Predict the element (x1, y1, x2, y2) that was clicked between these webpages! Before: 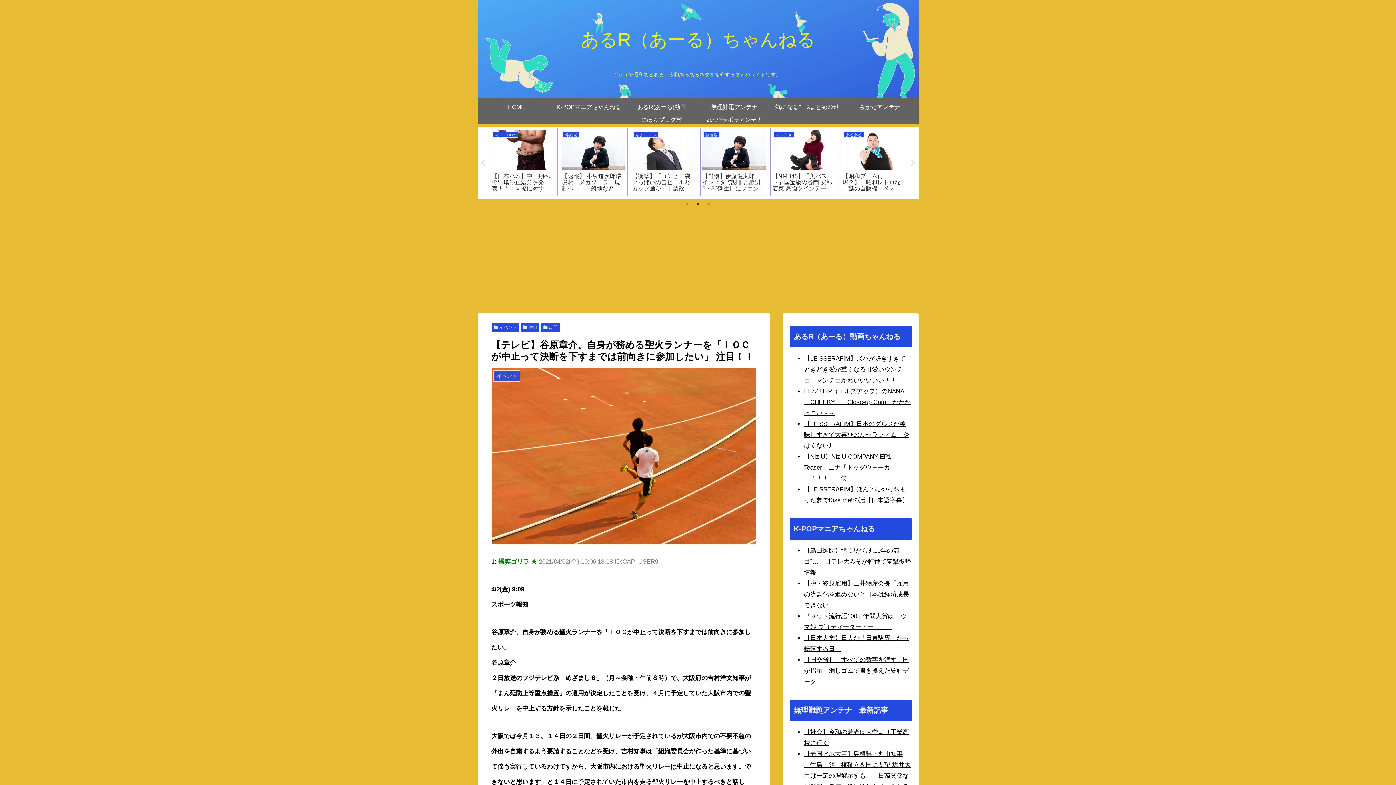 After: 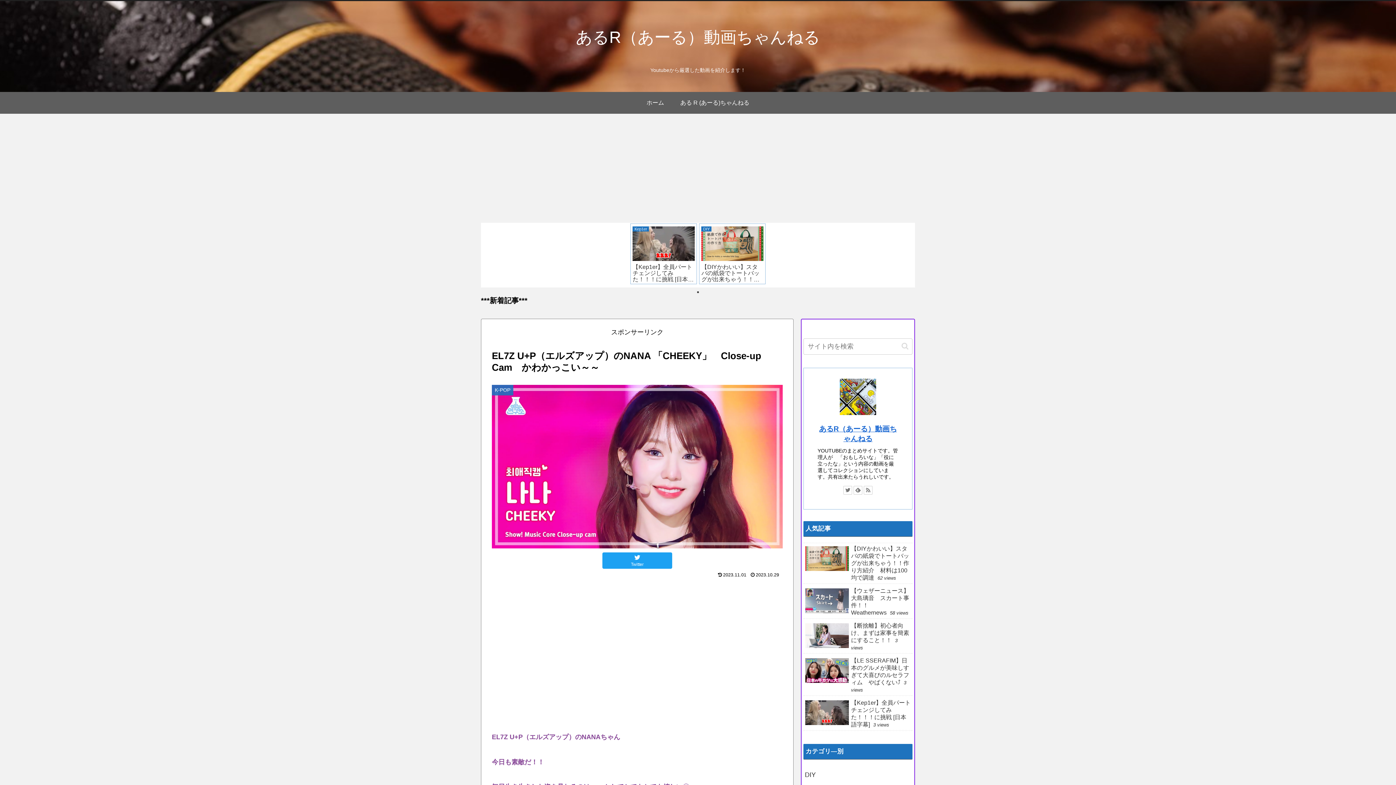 Action: label: EL7Z U+P（エルズアップ）のNANA 「CHEEKY」　Close-up Cam　かわかっこい～～ bbox: (804, 388, 911, 416)